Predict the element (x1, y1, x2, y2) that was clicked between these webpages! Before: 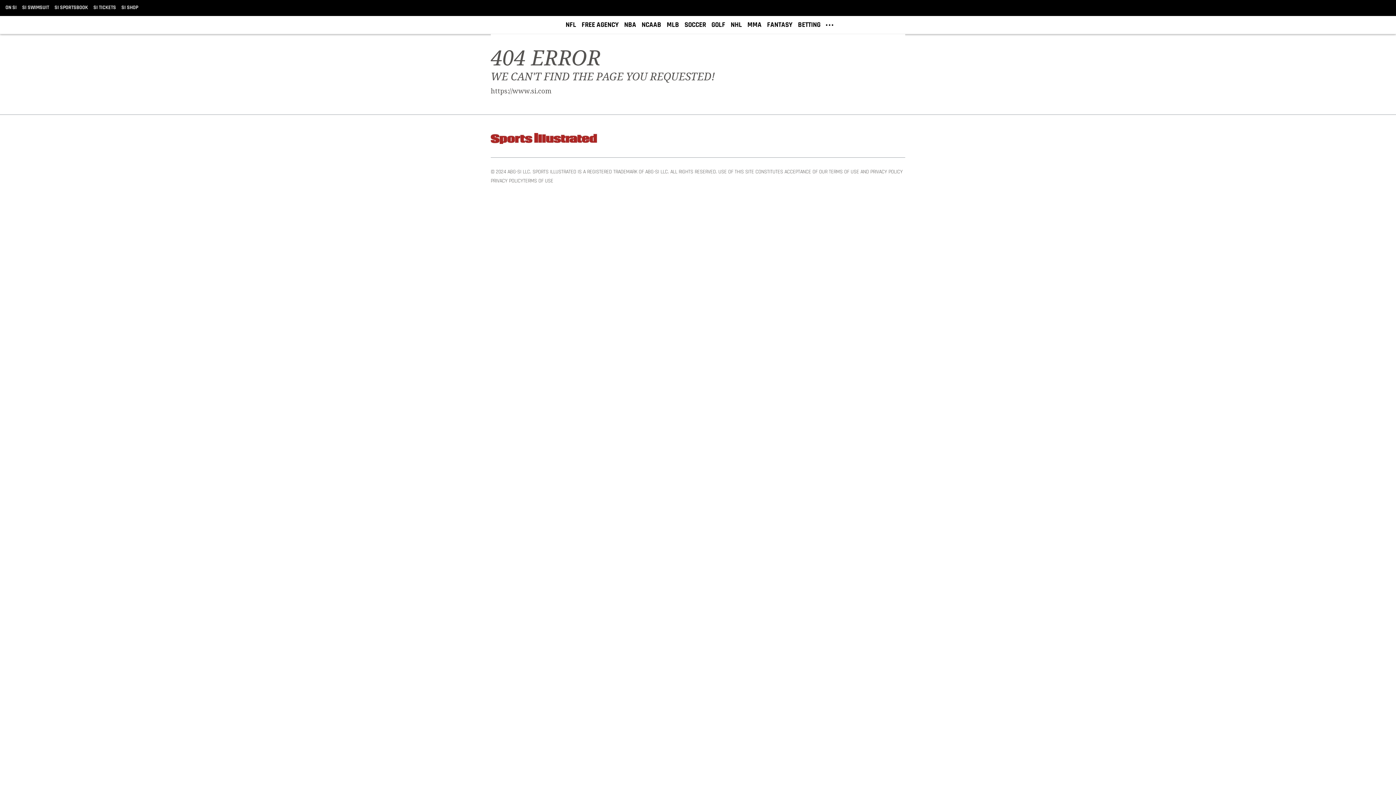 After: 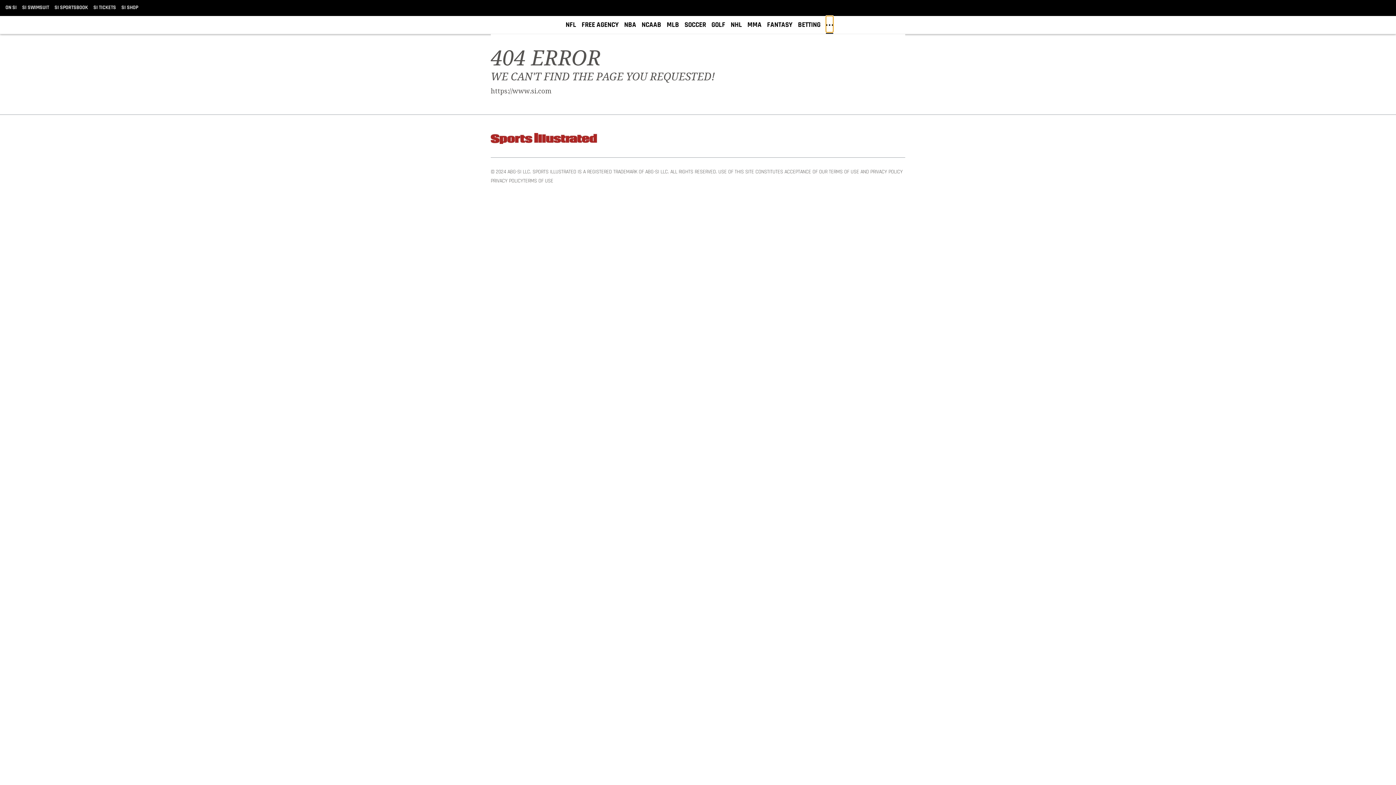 Action: bbox: (826, 16, 833, 32) label: Submenu Drop-down